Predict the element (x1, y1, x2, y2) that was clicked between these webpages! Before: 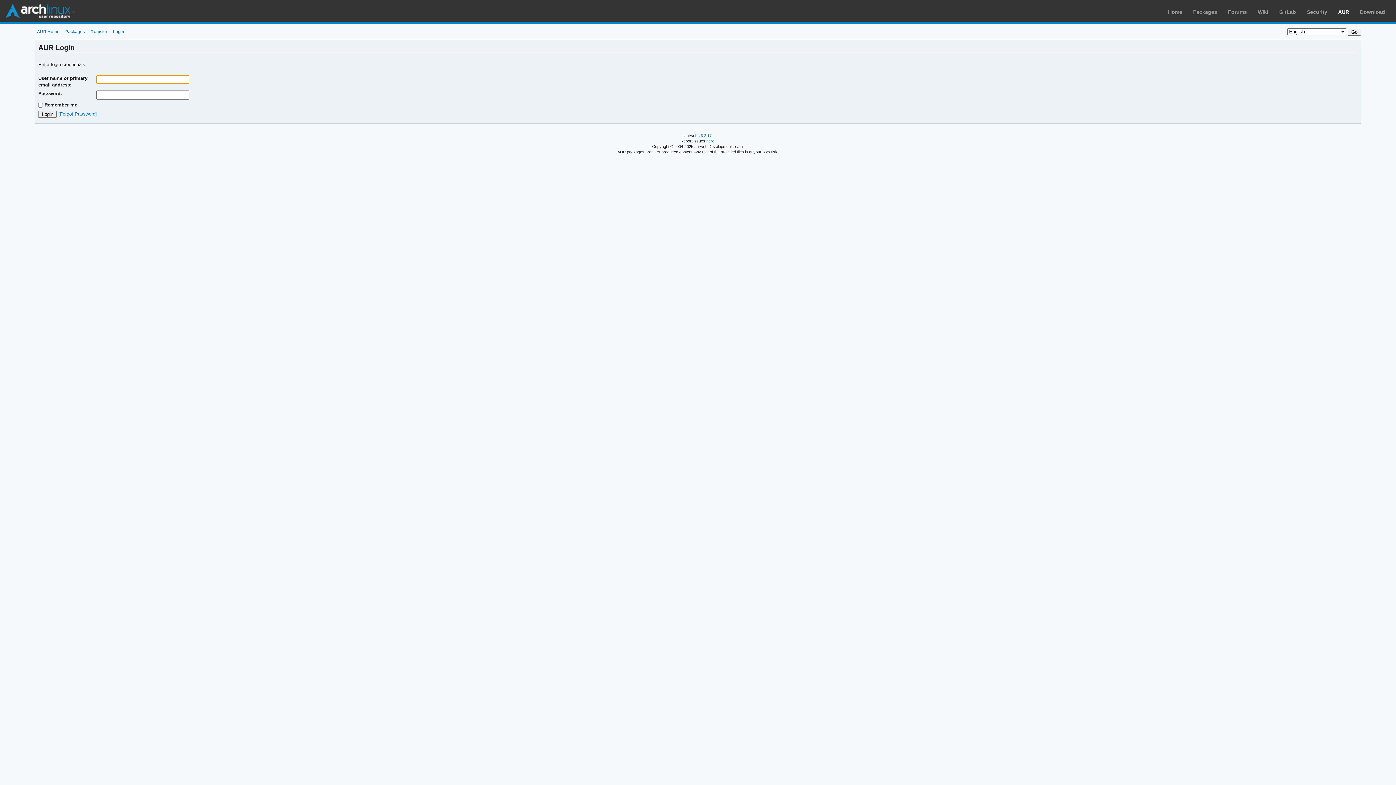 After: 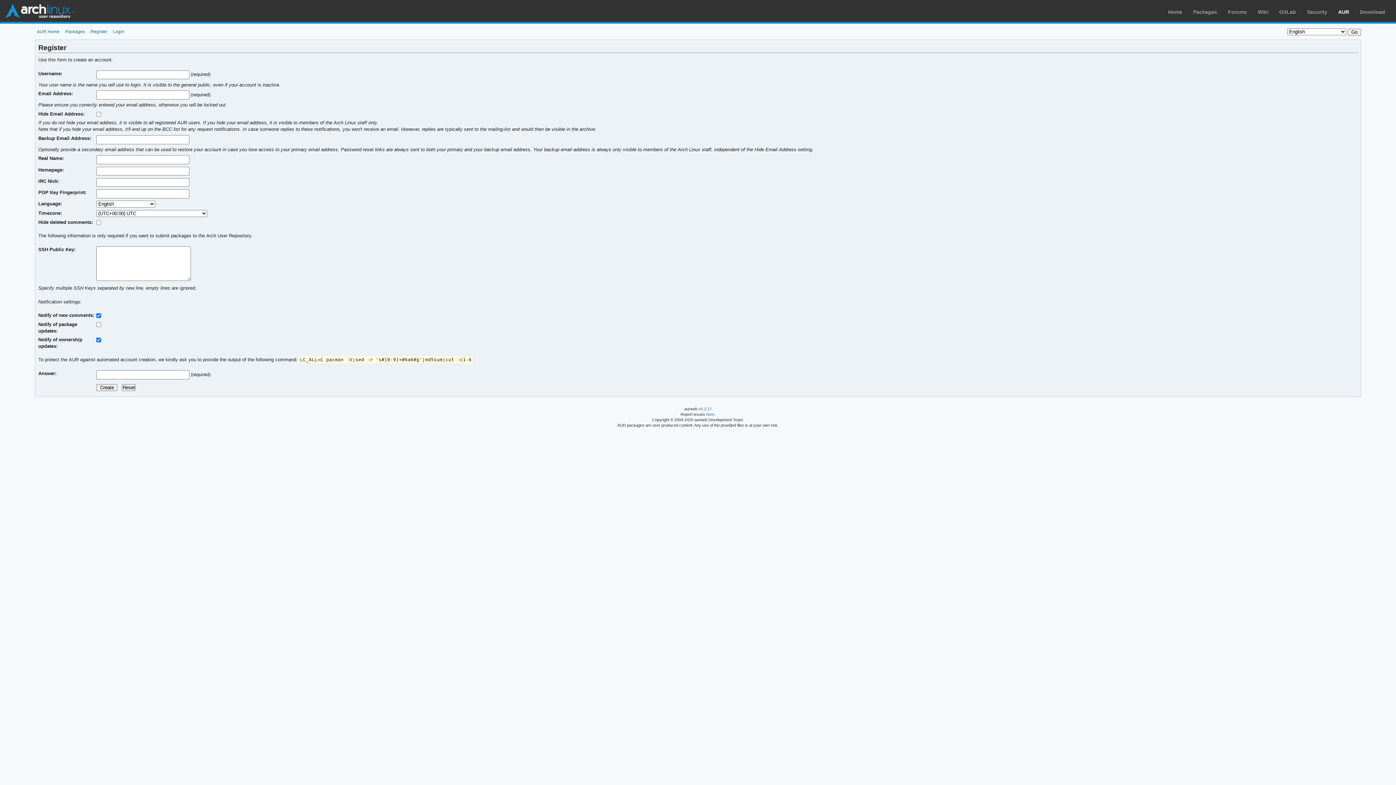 Action: bbox: (88, 29, 109, 33) label: Register